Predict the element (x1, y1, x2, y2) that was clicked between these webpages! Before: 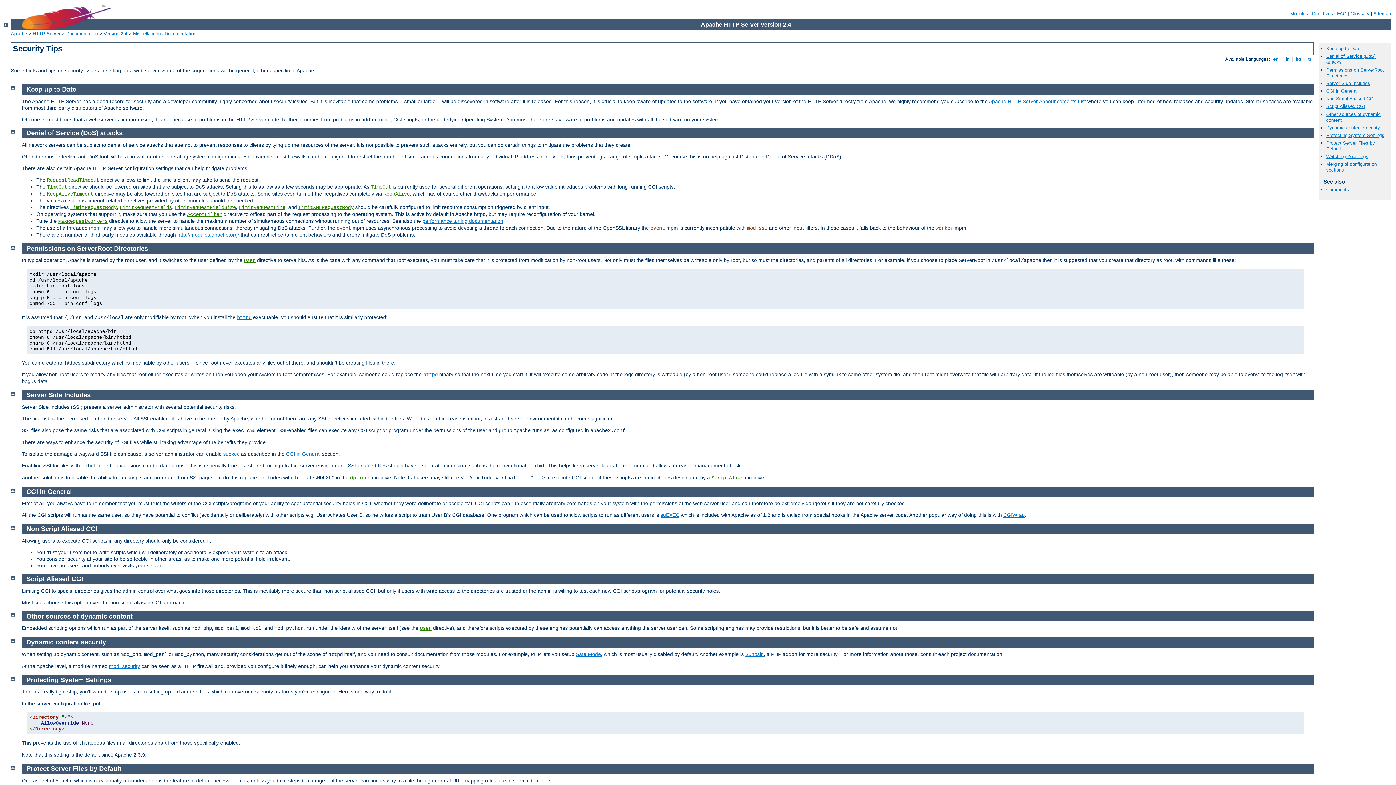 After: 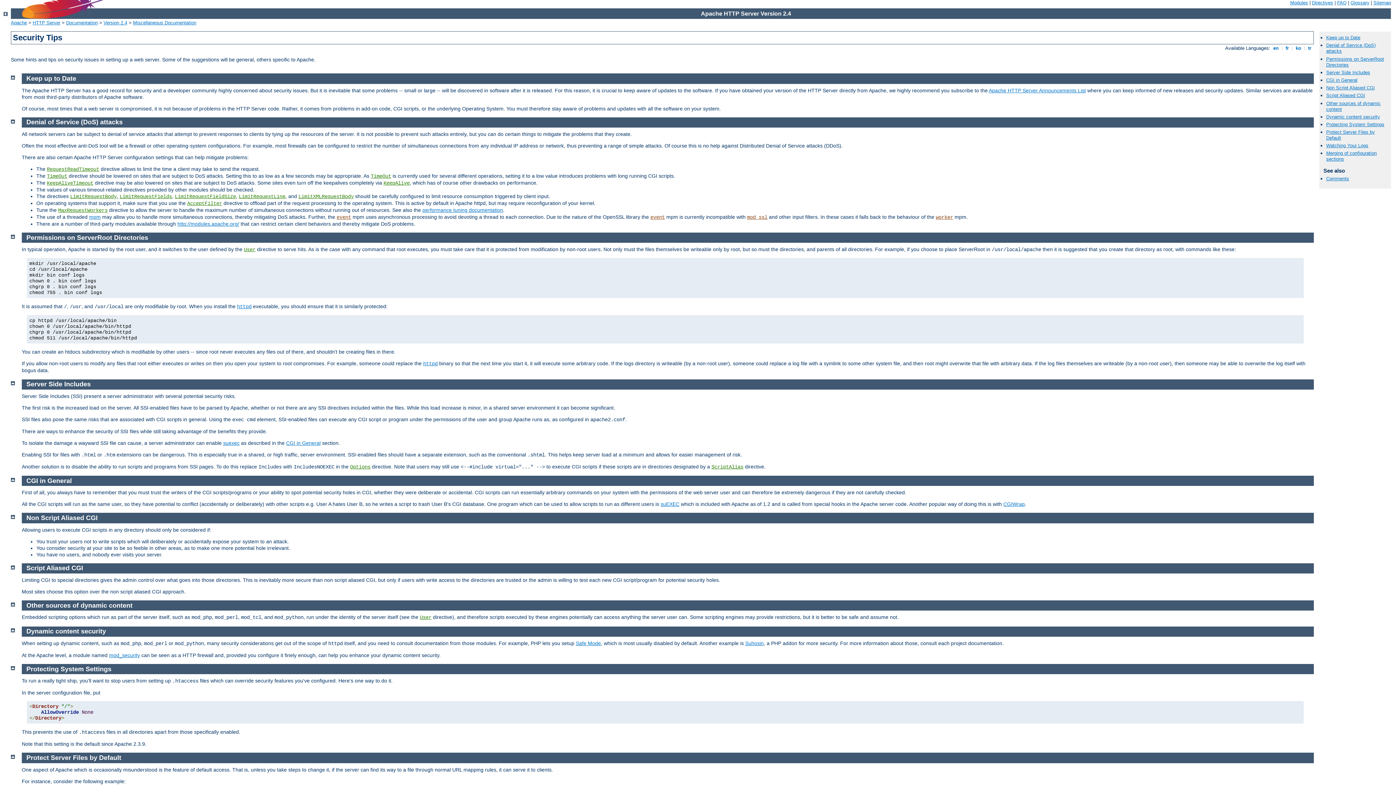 Action: bbox: (10, 487, 14, 493)